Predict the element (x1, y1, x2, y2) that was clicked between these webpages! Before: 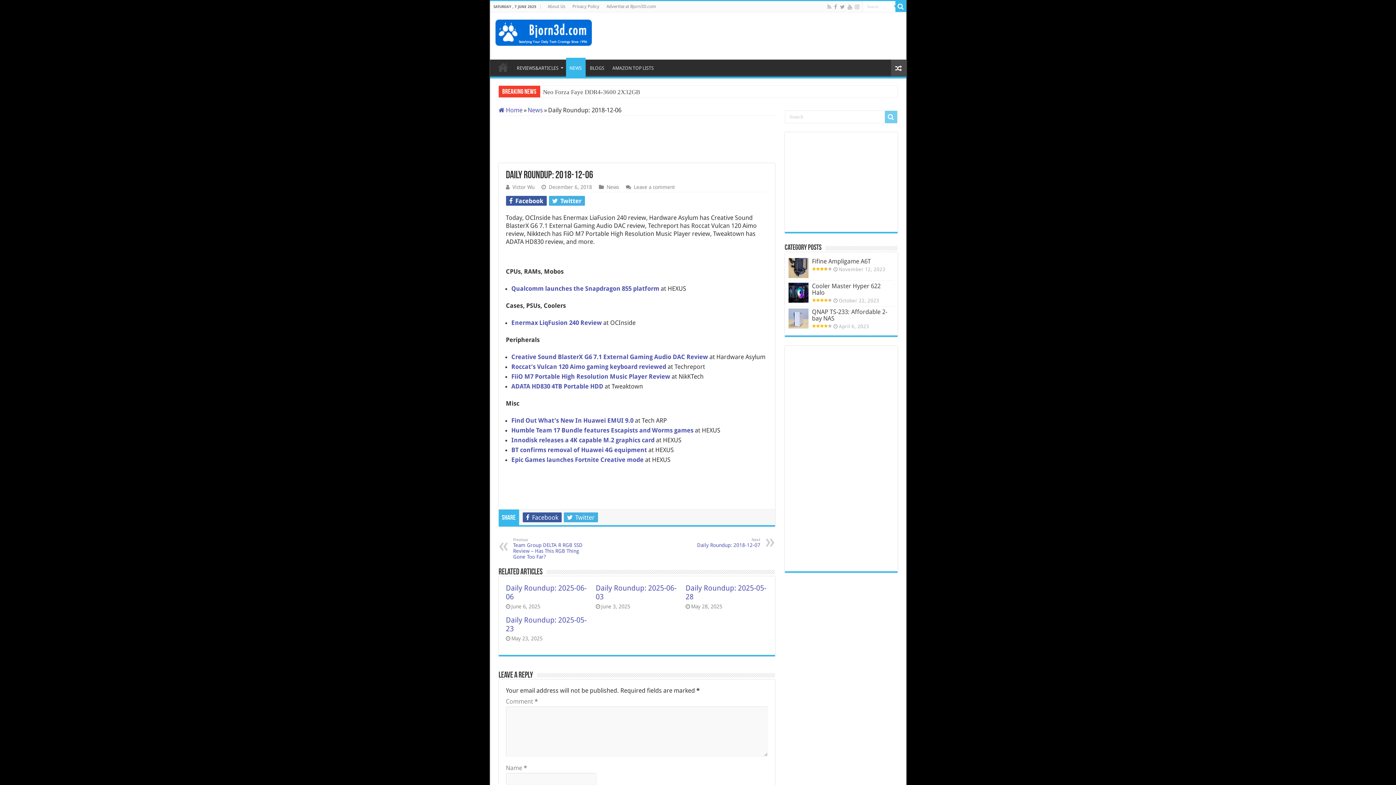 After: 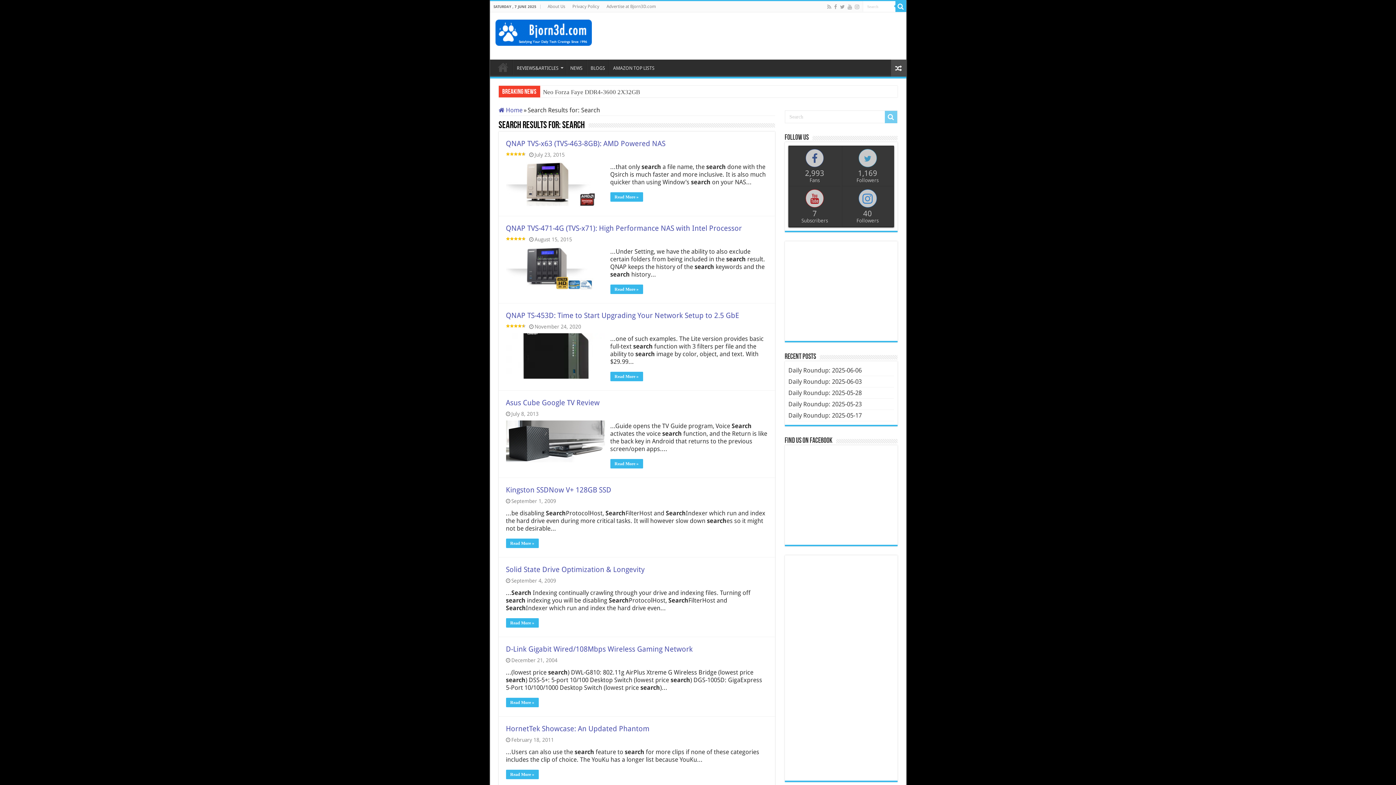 Action: bbox: (884, 110, 897, 123)